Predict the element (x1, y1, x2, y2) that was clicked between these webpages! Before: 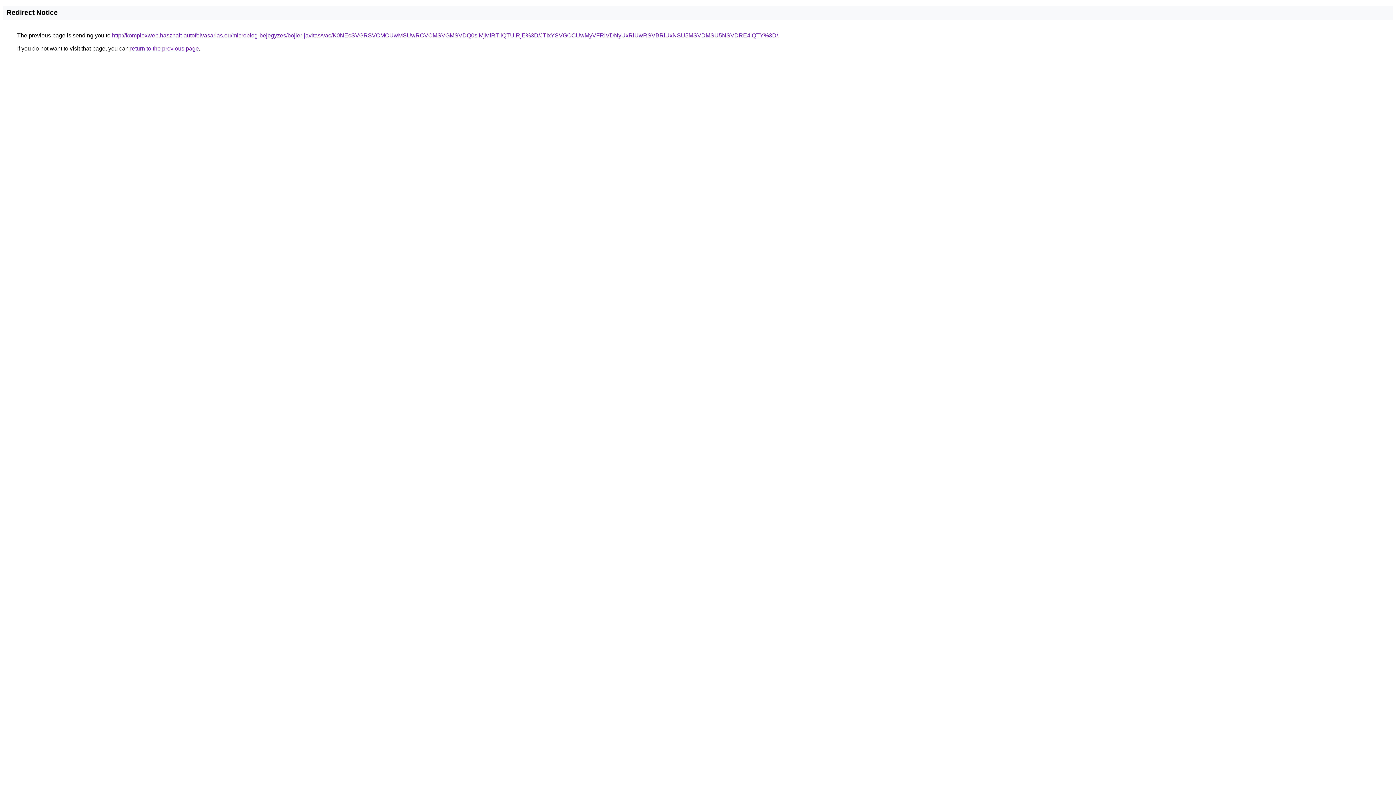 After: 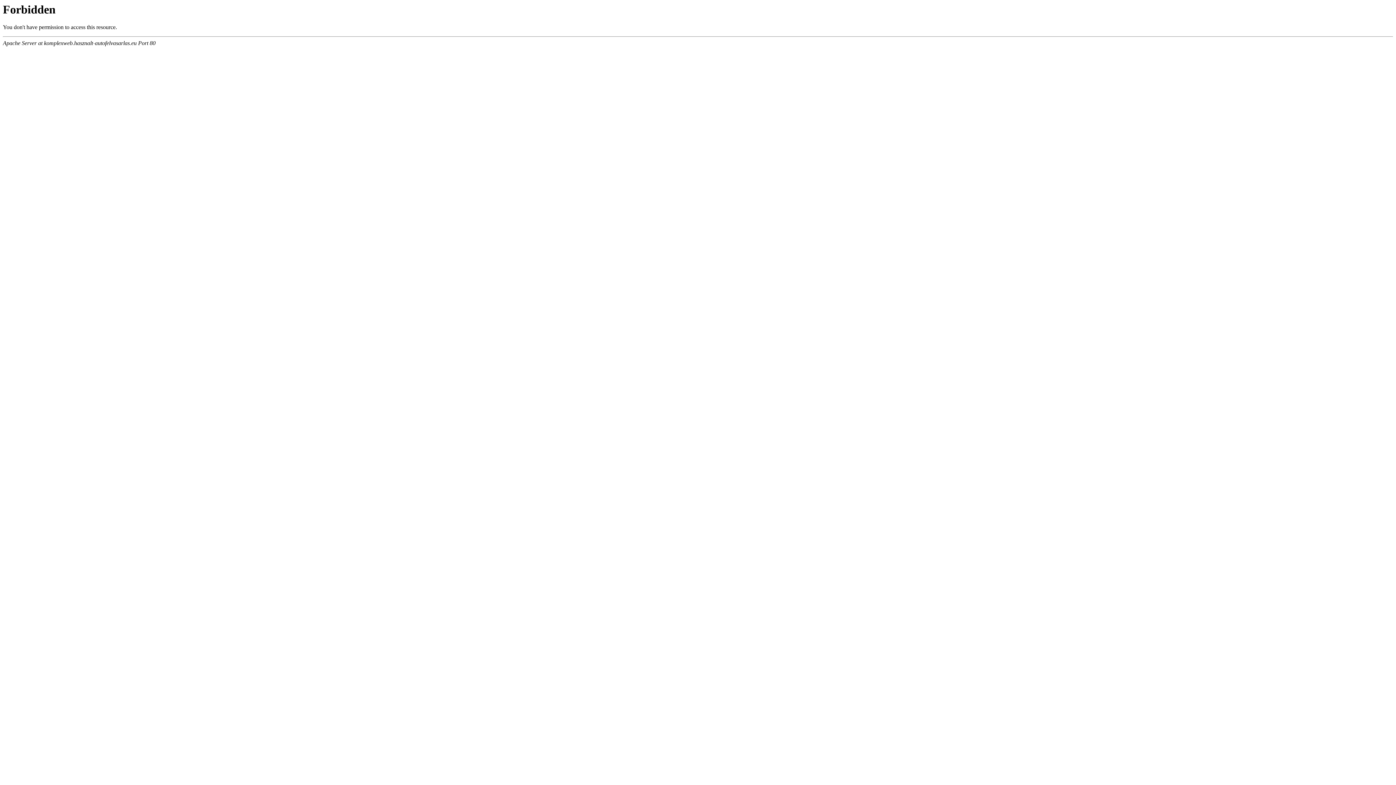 Action: label: http://komplexweb.hasznalt-autofelvasarlas.eu/microblog-bejegyzes/bojler-javitas/vac/K0NEcSVGRSVCMCUwMSUwRCVCMSVGMSVDQ0slMjMlRTIlQTUlRjE%3D/JTIxYSVGOCUwMyVFRiVDNyUxRiUwRSVBRiUxNSU5MSVDMSU5NSVDRE4lQTY%3D/ bbox: (112, 32, 778, 38)